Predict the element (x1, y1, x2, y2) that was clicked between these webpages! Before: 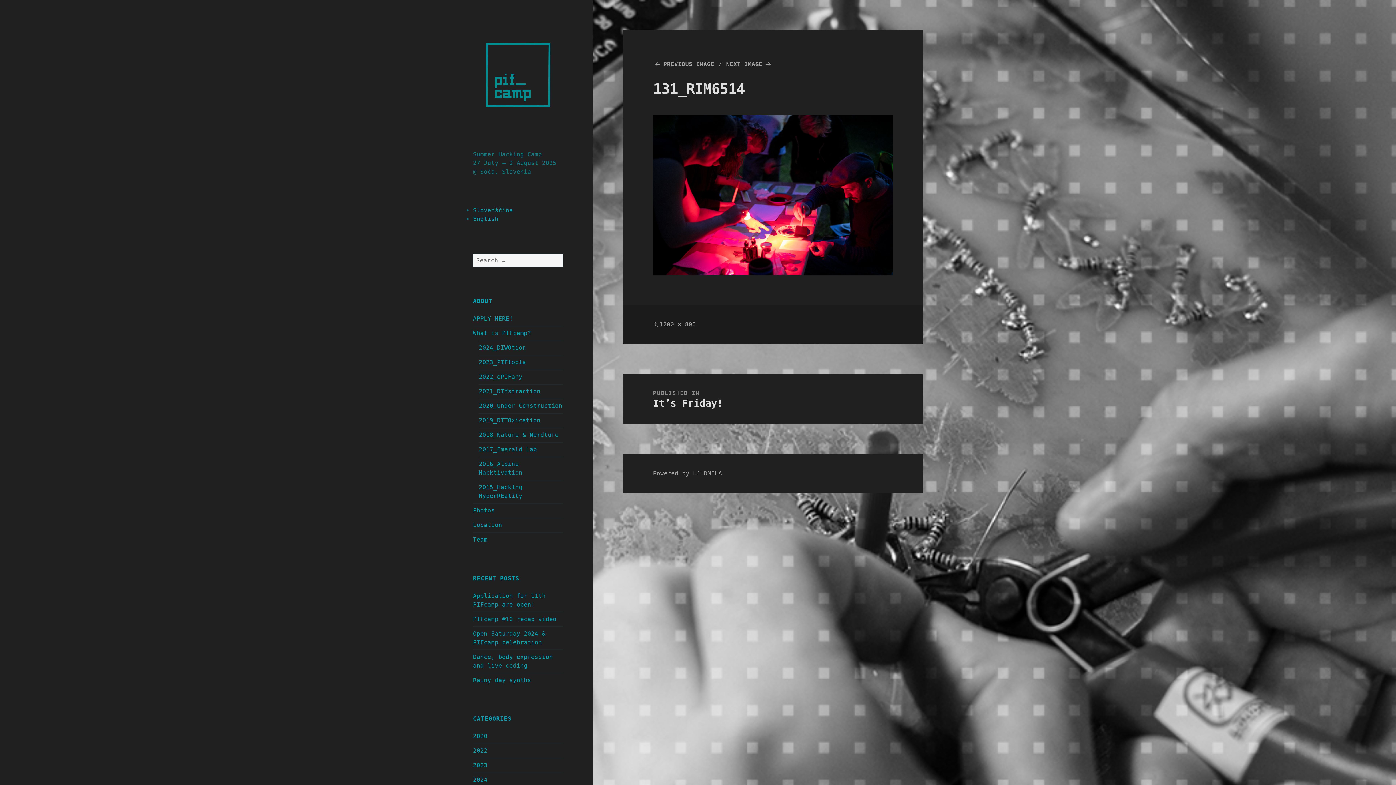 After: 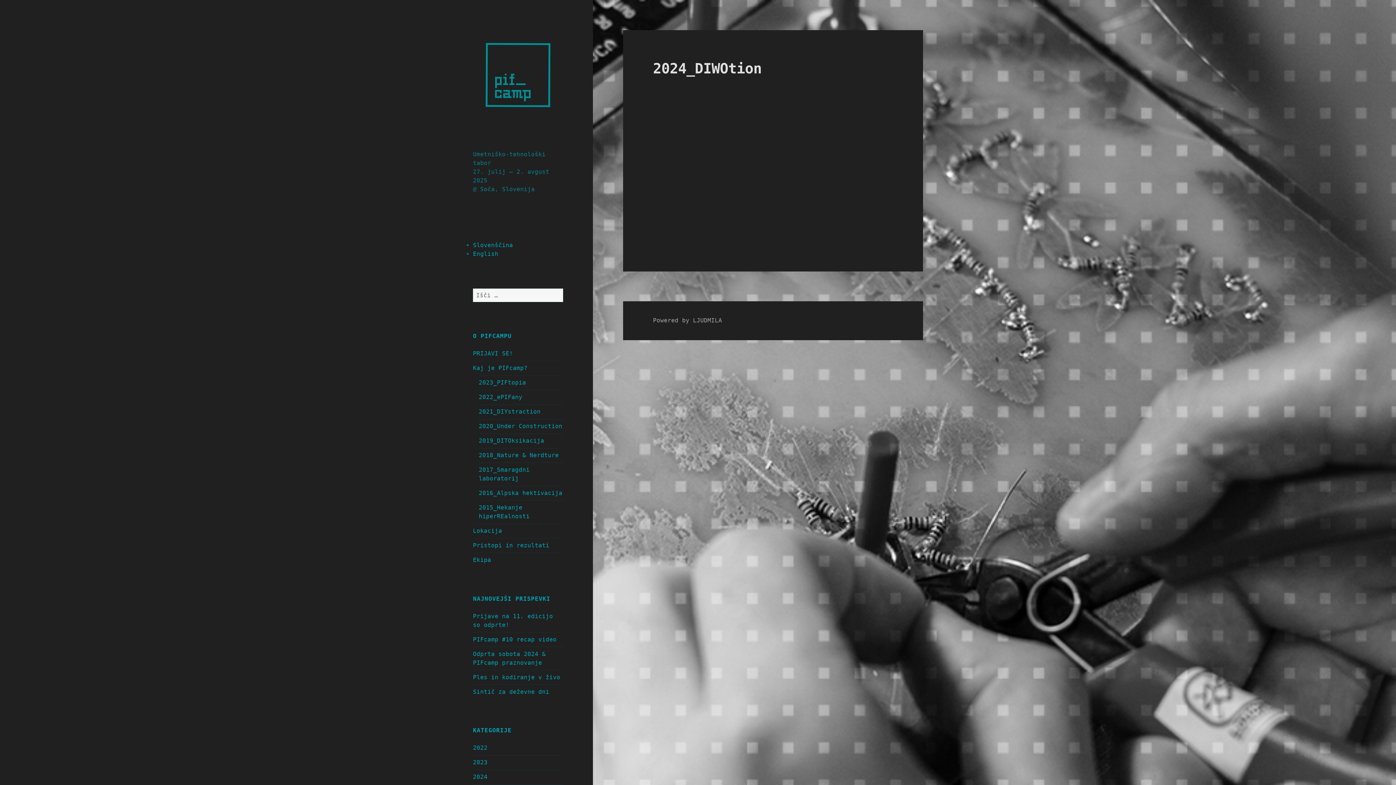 Action: label: 2024_DIWOtion bbox: (478, 344, 526, 351)